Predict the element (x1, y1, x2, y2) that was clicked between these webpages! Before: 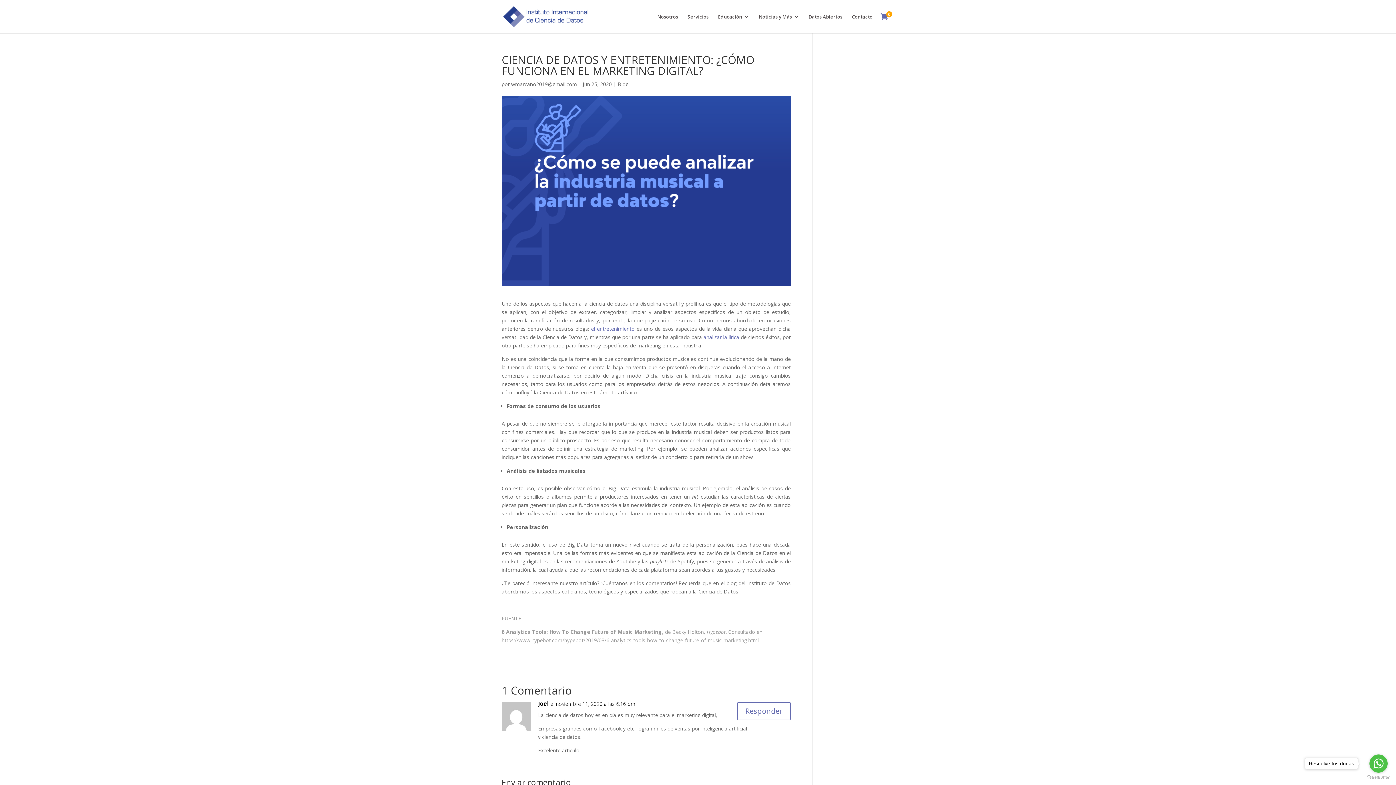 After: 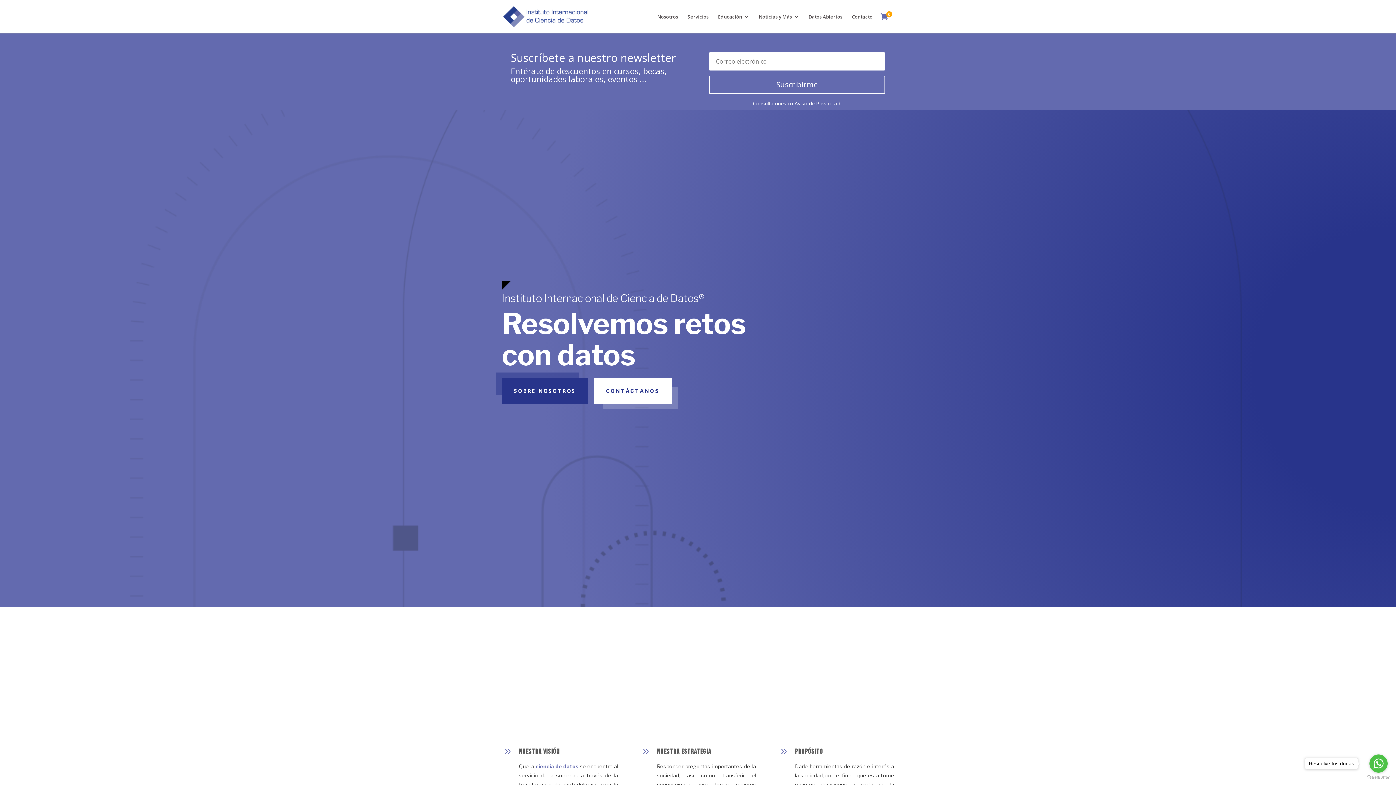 Action: bbox: (503, 12, 588, 19)